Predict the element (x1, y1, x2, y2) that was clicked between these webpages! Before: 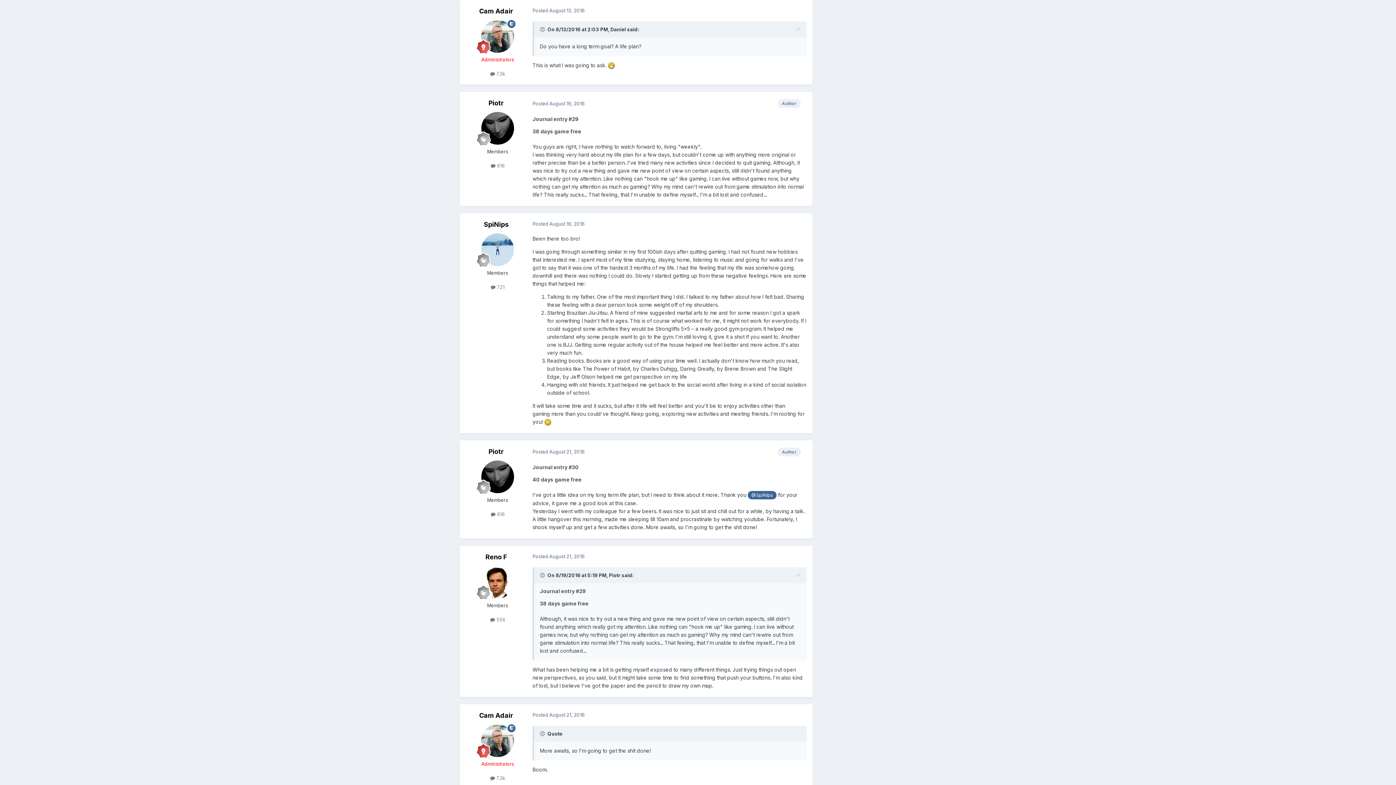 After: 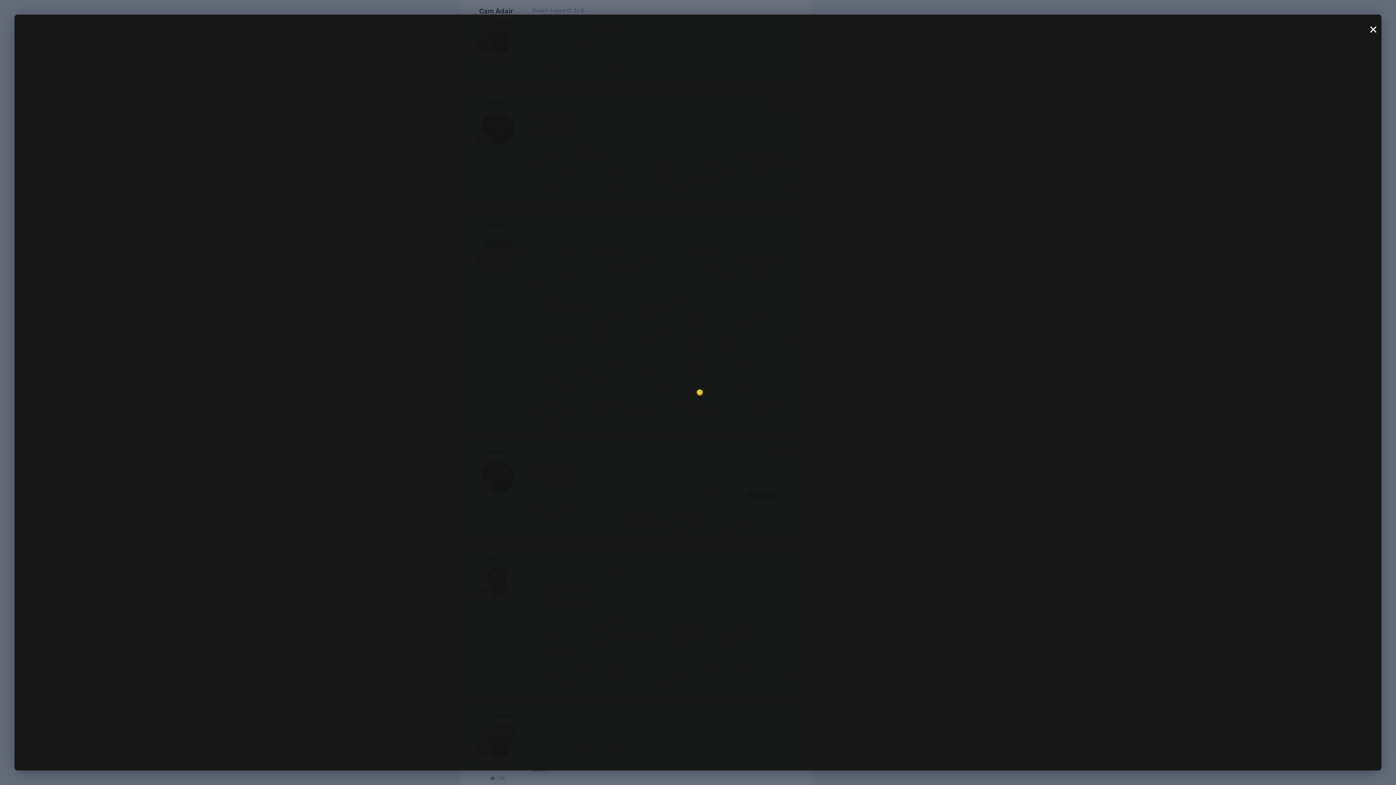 Action: bbox: (544, 418, 551, 424)